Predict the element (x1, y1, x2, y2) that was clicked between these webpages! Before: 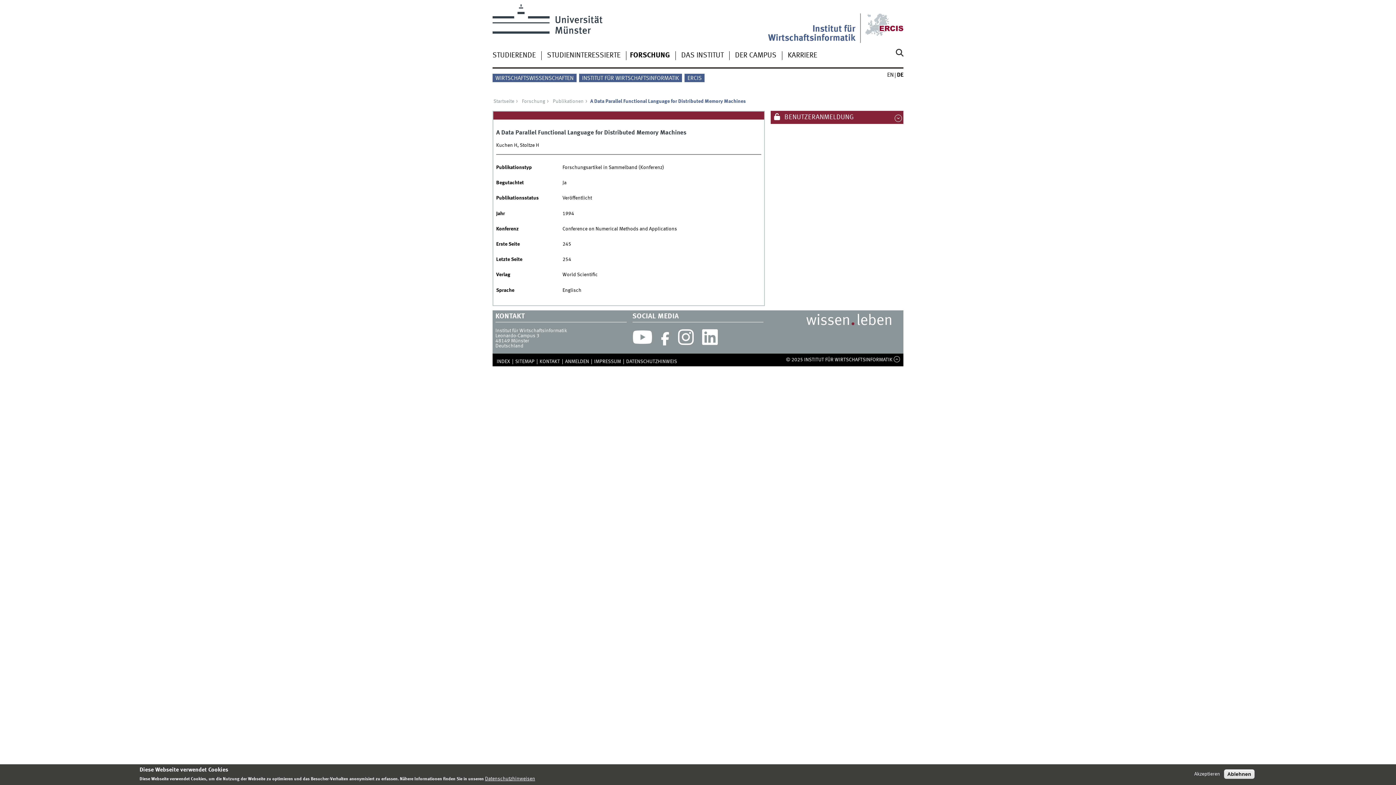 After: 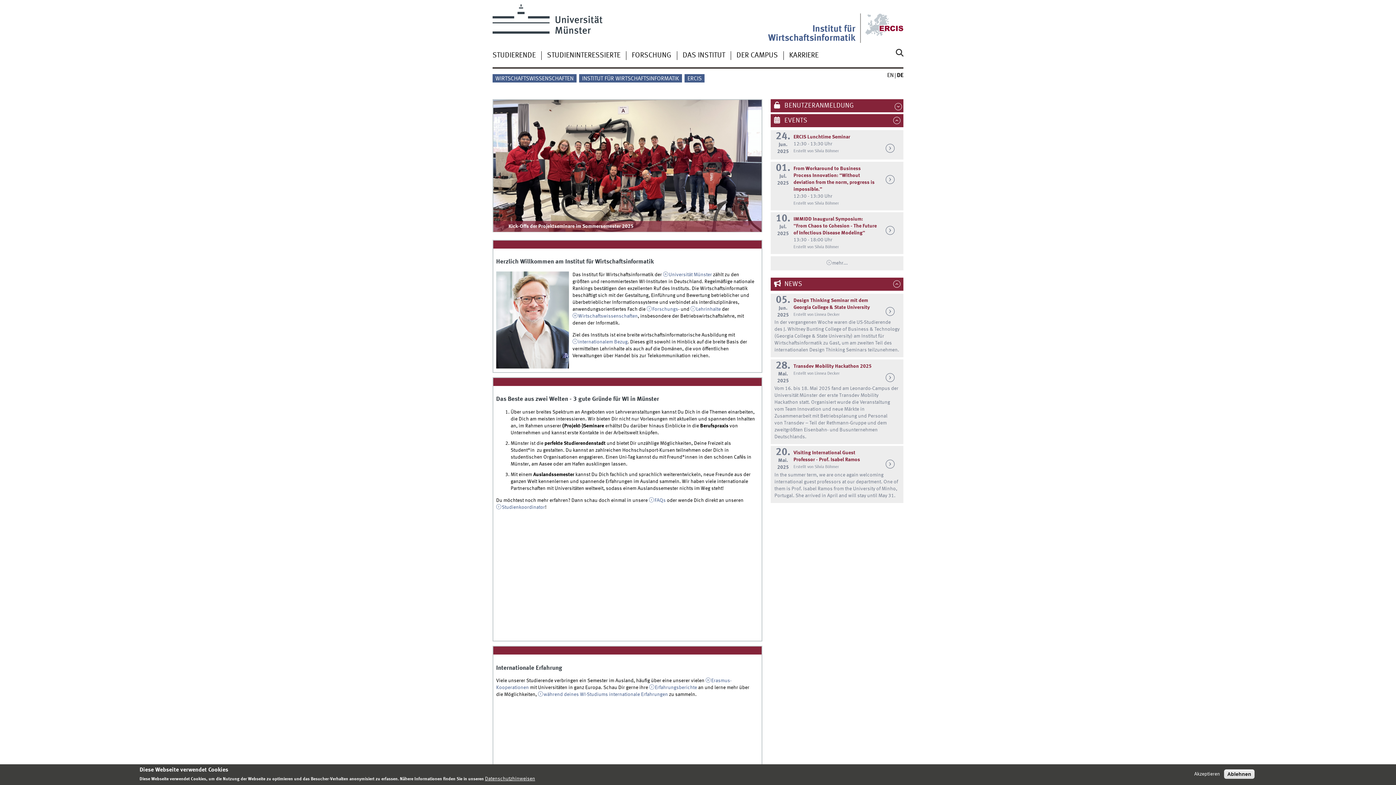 Action: label: Institut für Wirtschaftsinformatik bbox: (754, 24, 855, 42)